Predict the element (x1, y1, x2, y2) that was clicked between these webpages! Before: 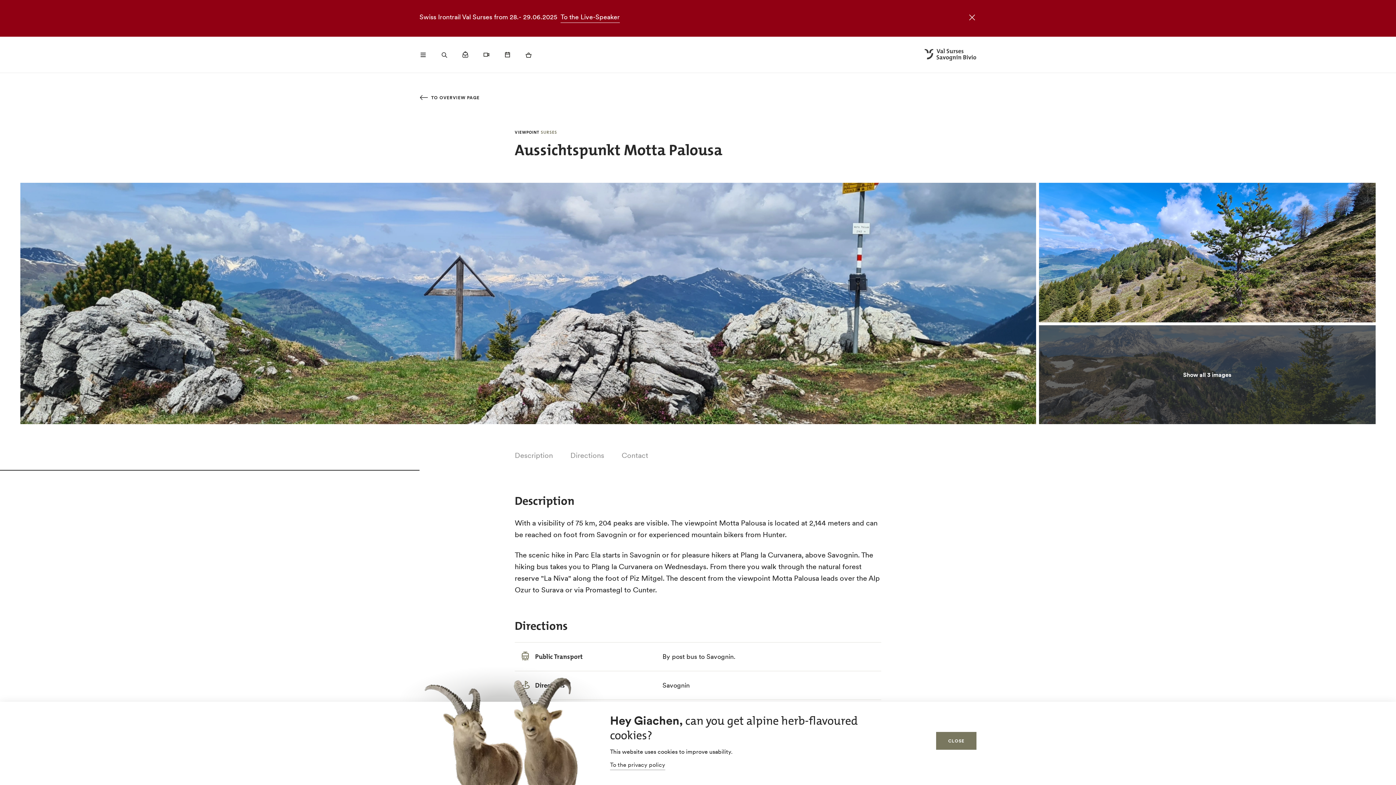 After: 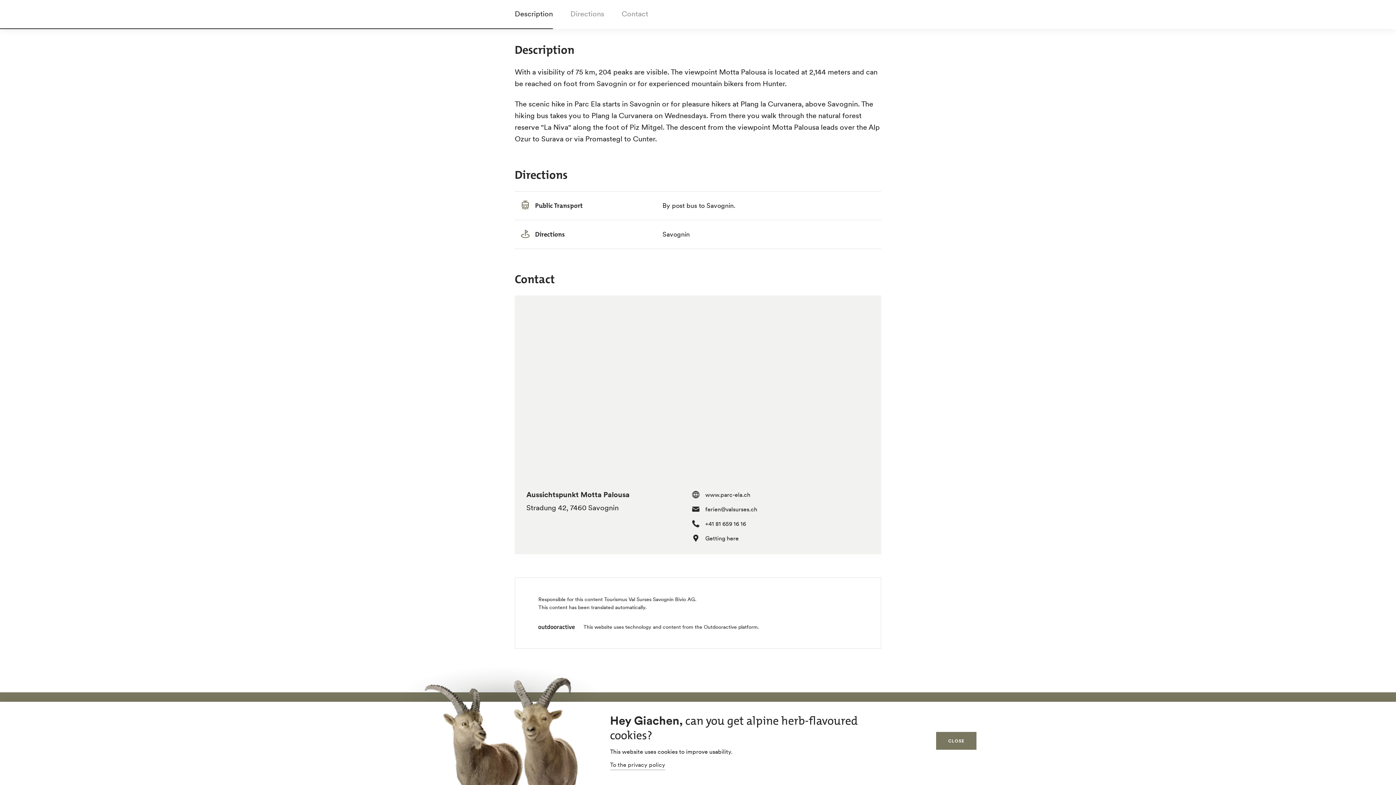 Action: bbox: (514, 441, 553, 468) label: Description